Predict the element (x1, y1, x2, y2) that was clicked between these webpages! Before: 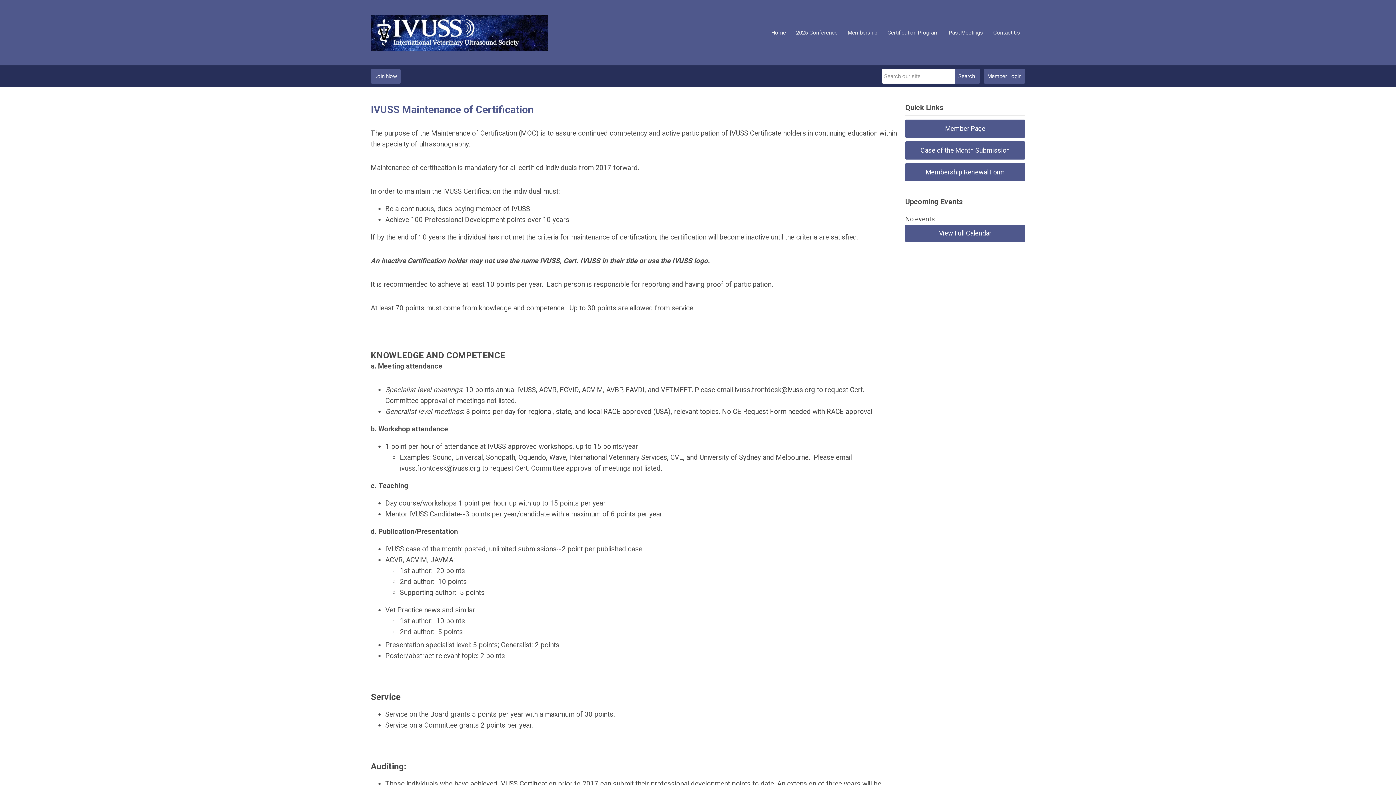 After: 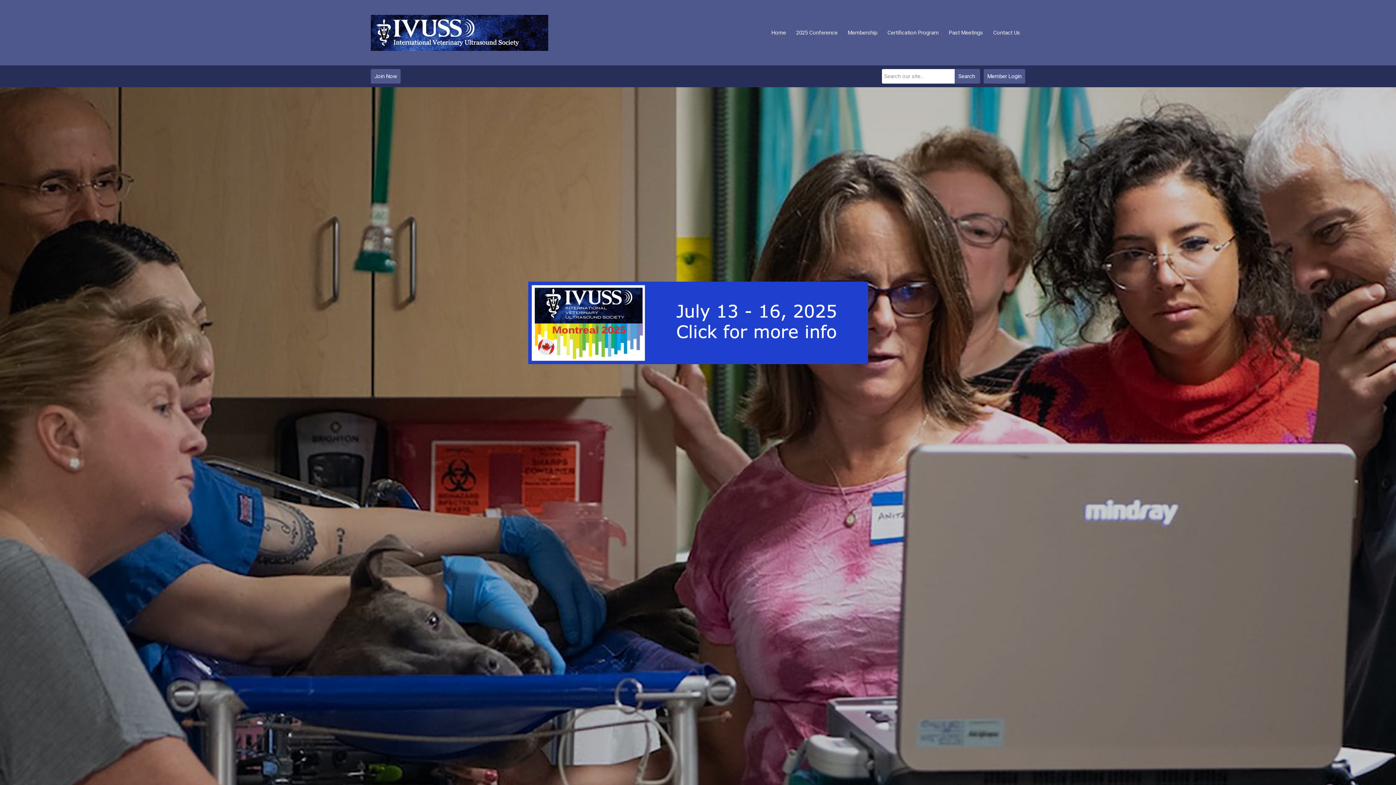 Action: label: Home bbox: (766, 24, 791, 40)